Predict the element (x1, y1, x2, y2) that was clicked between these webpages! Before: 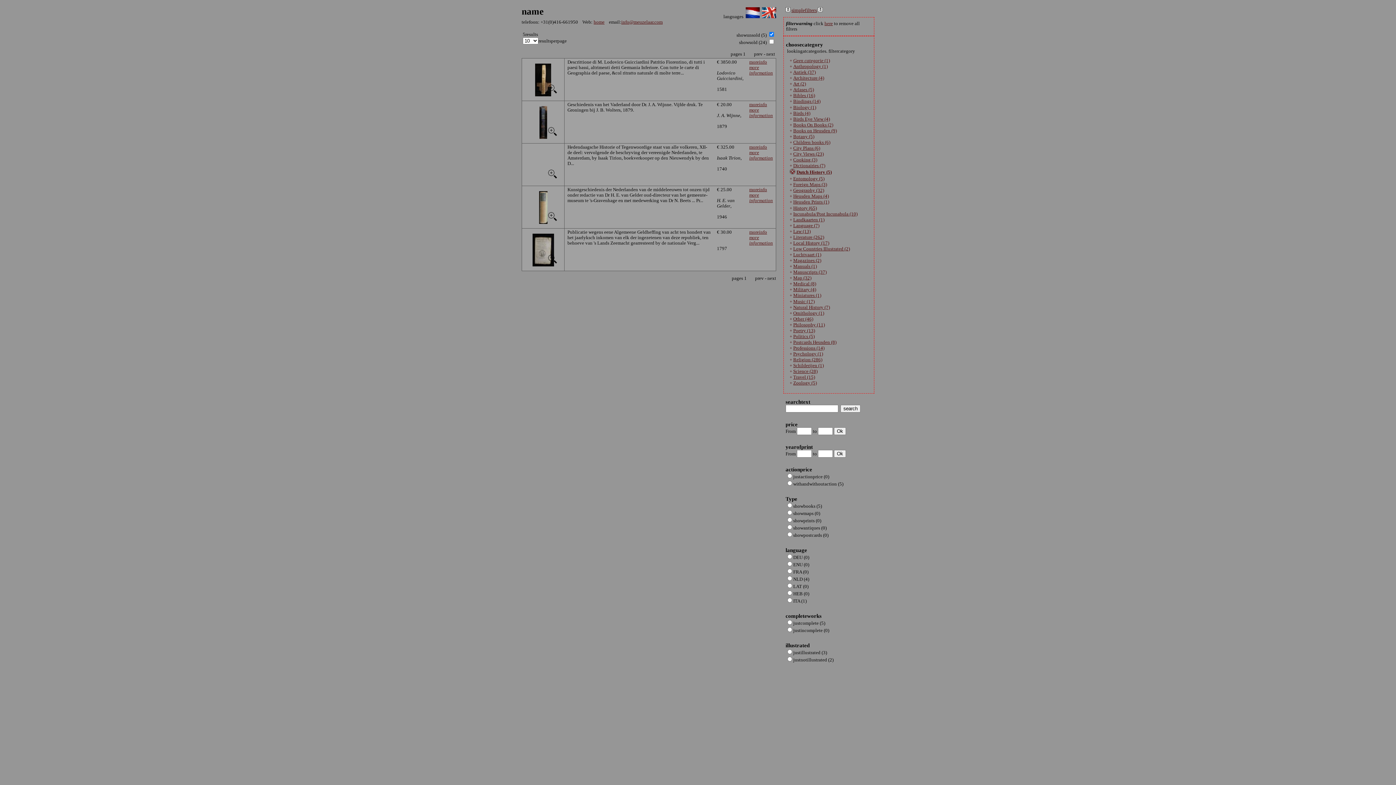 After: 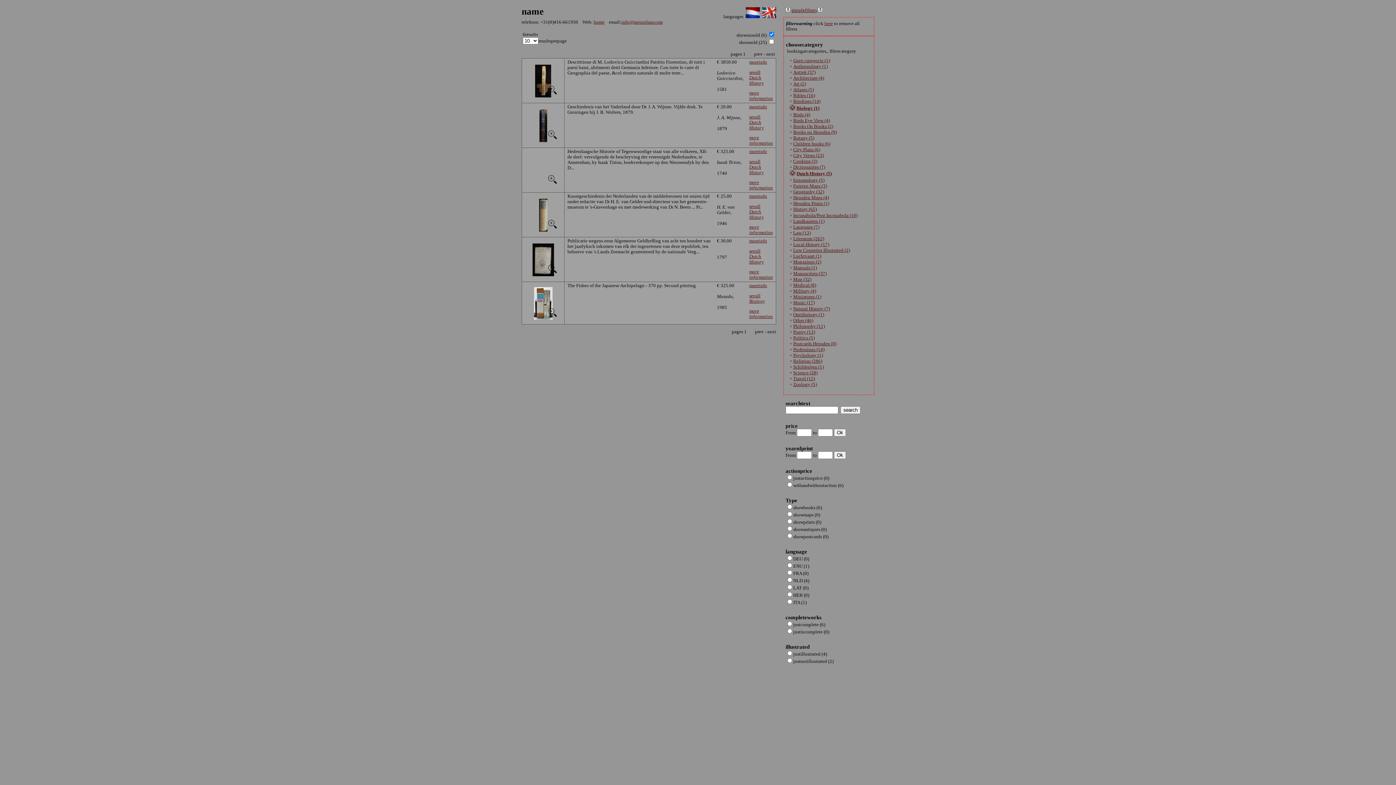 Action: label: + bbox: (789, 104, 792, 110)